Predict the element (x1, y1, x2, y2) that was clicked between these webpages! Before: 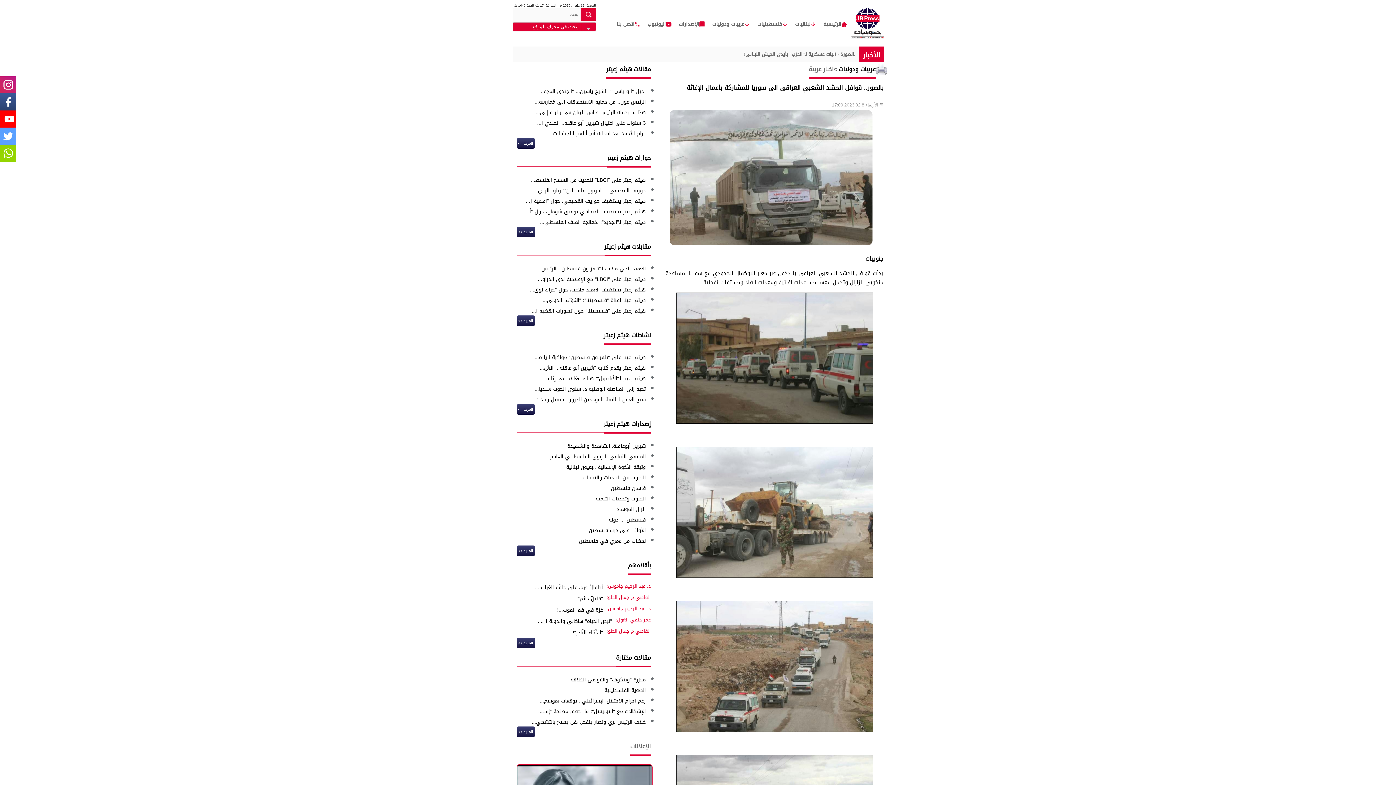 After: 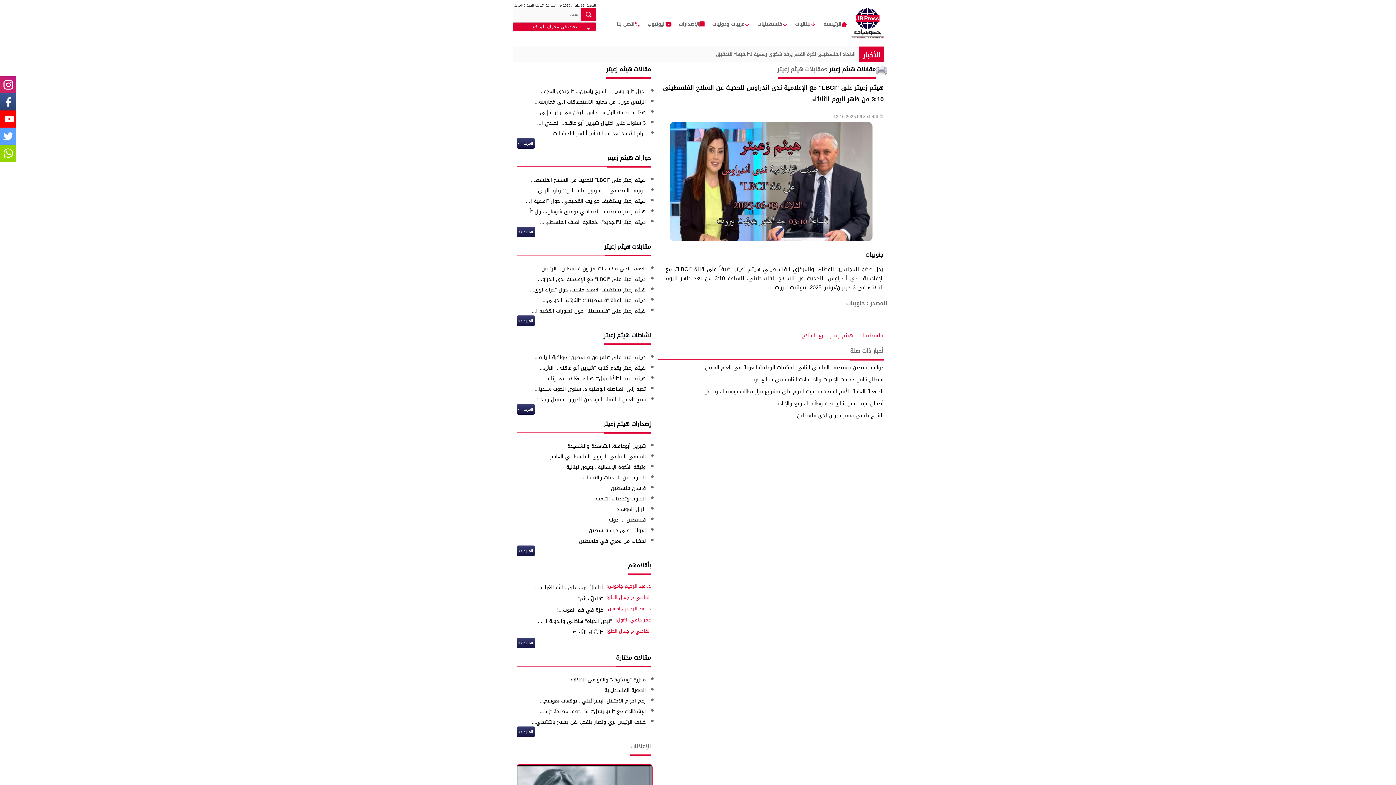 Action: bbox: (538, 274, 646, 284) label: هيثم زعيتر على "LBCI" مع الإعلامية ندى أندراو...